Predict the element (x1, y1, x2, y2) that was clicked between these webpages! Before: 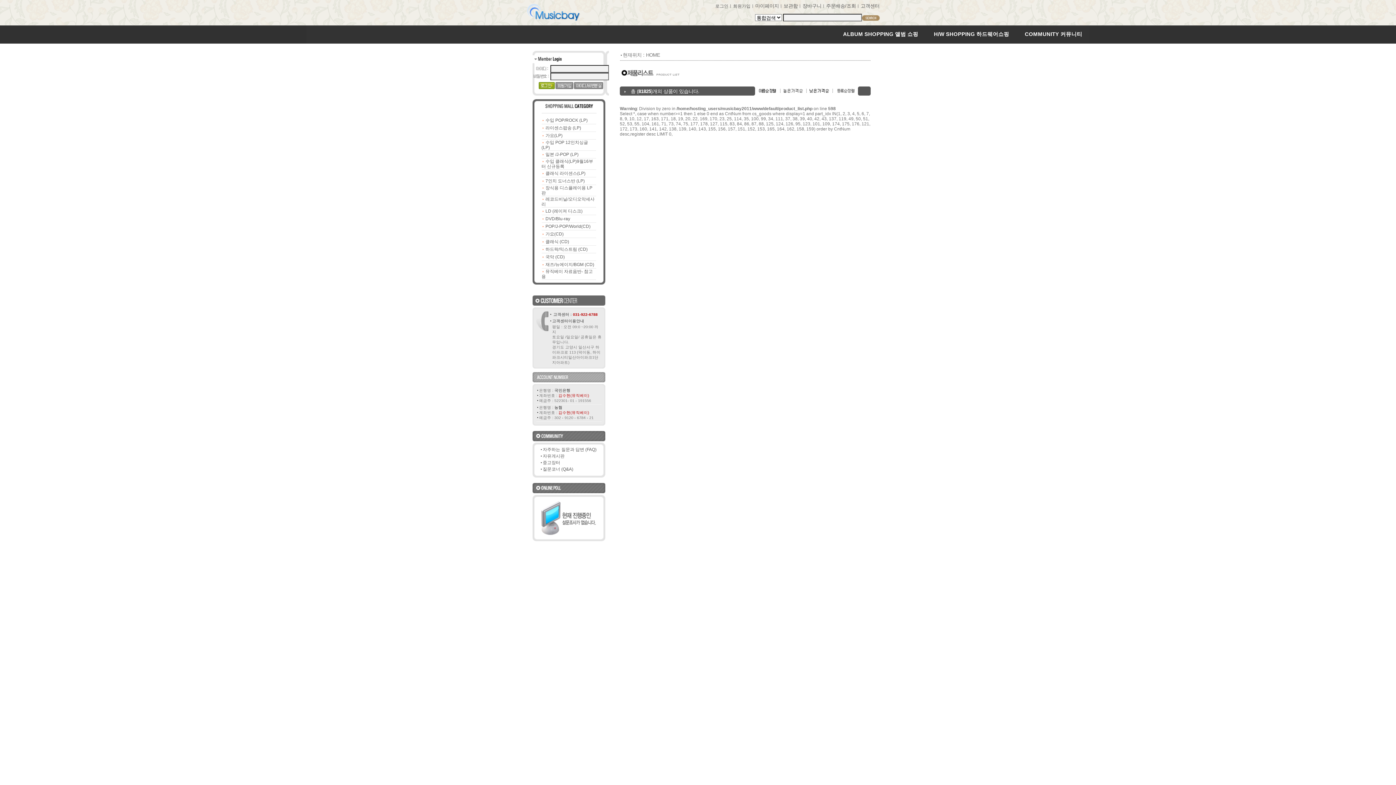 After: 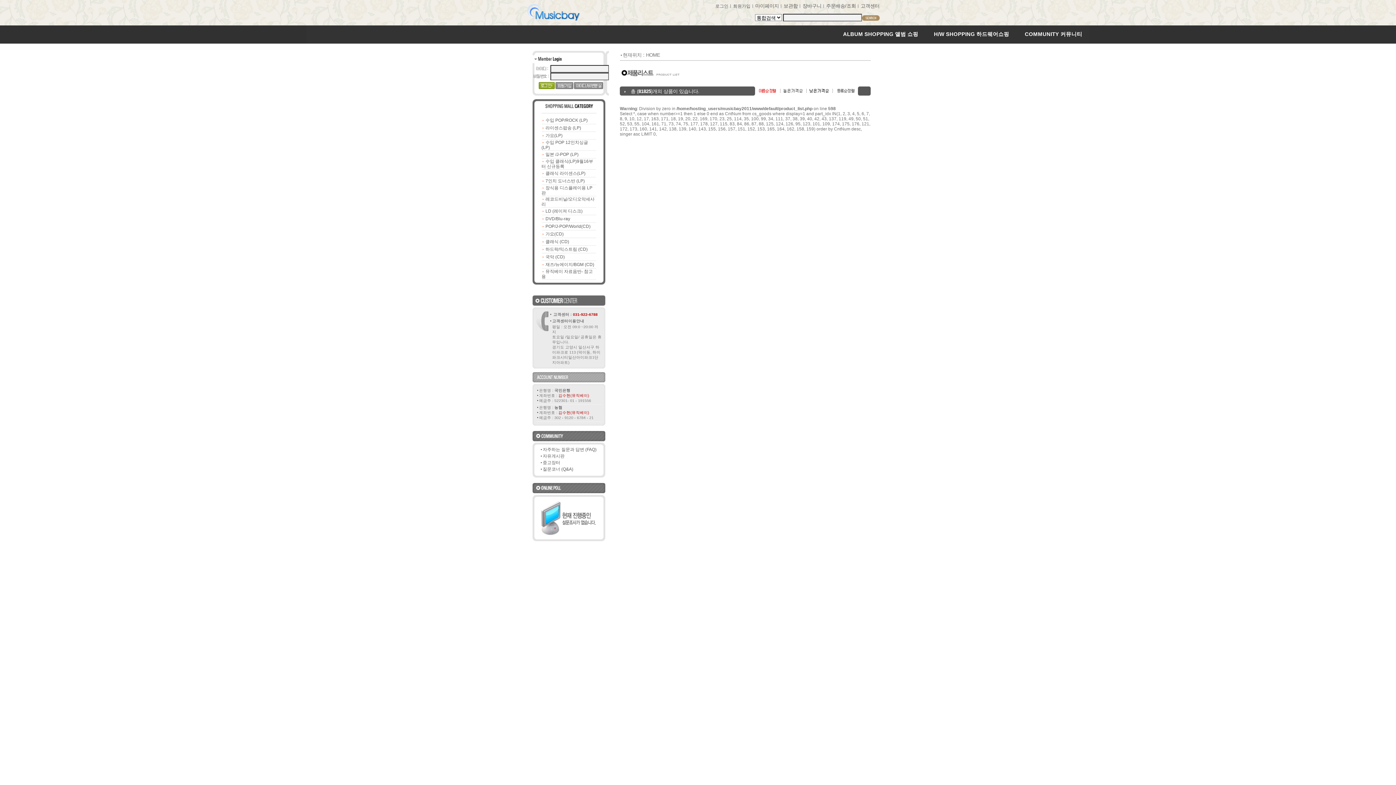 Action: bbox: (755, 91, 780, 96)